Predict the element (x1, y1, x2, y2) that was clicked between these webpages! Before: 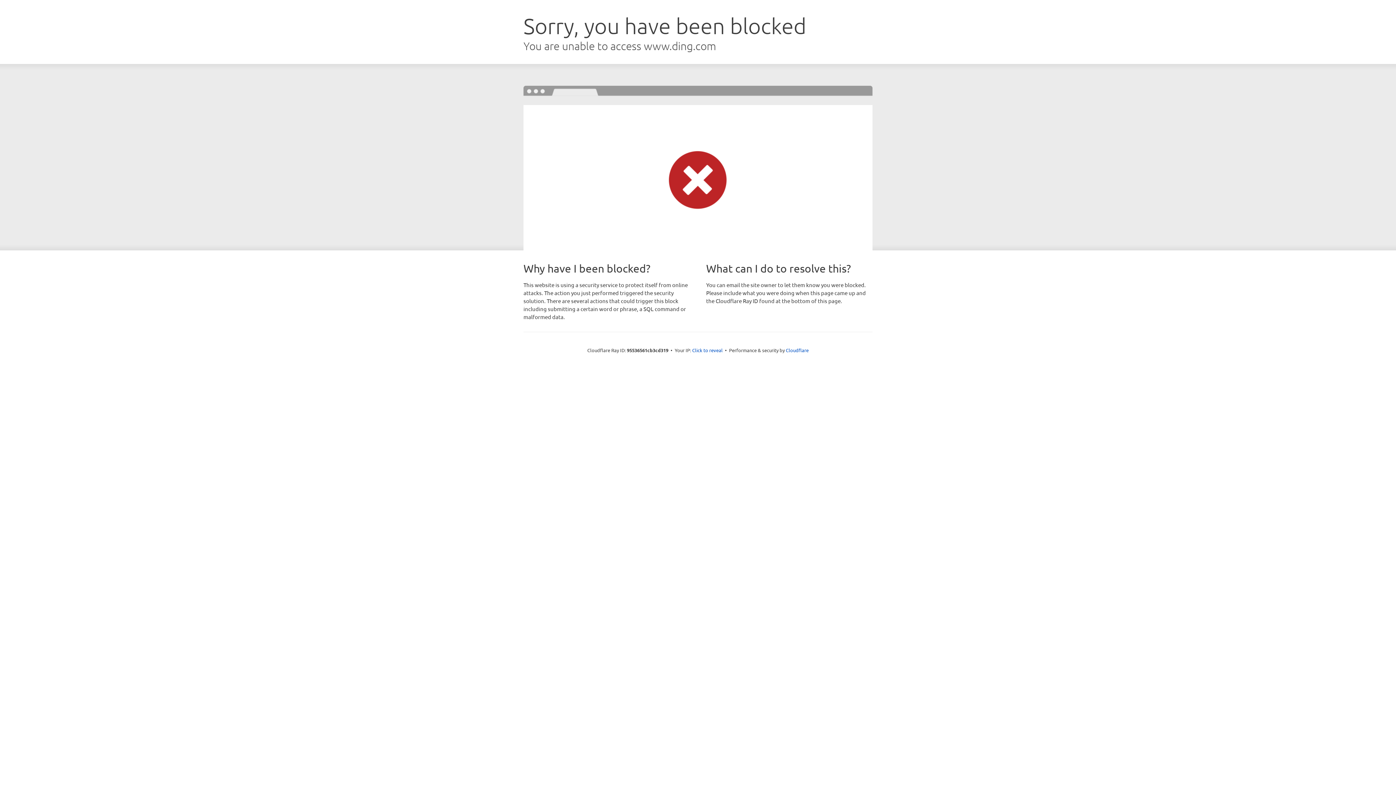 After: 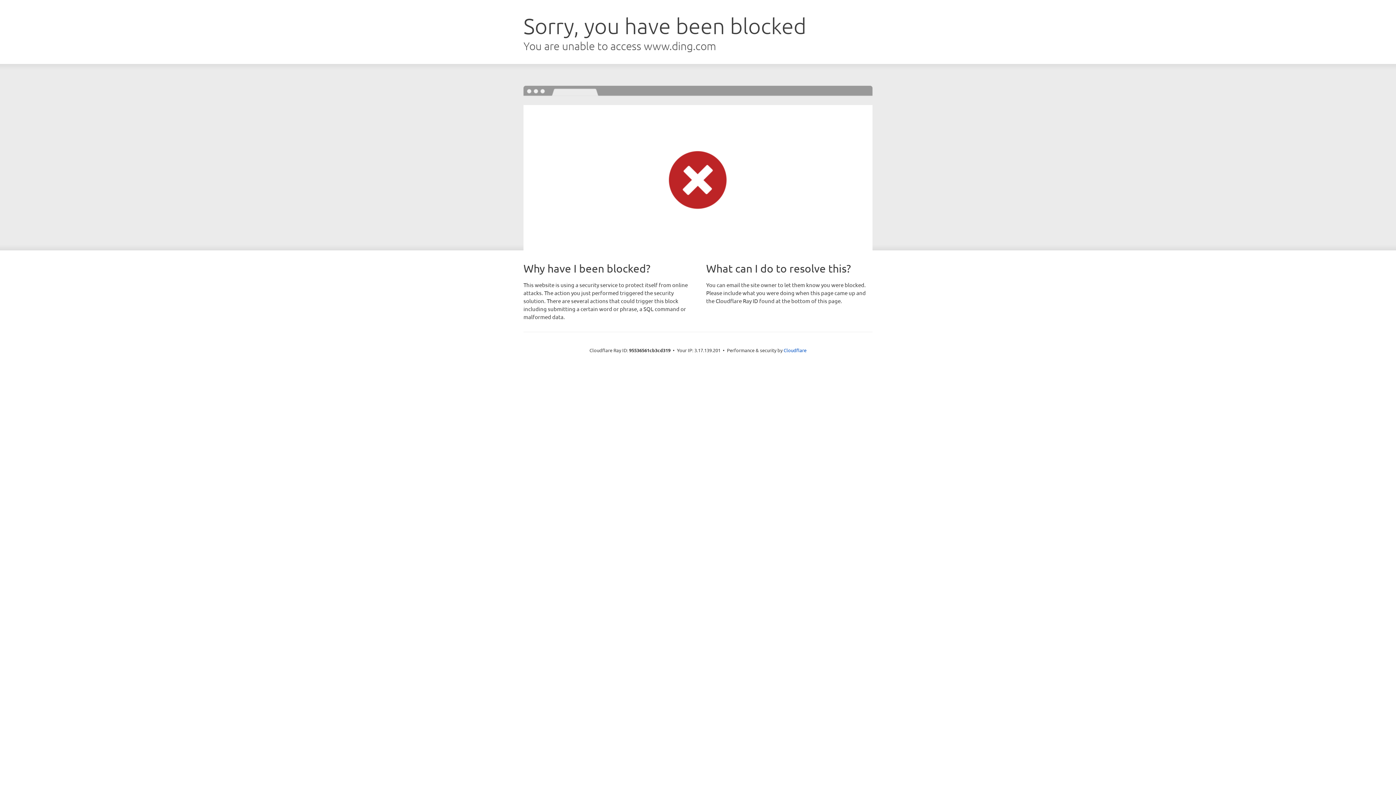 Action: bbox: (692, 346, 722, 353) label: Click to reveal